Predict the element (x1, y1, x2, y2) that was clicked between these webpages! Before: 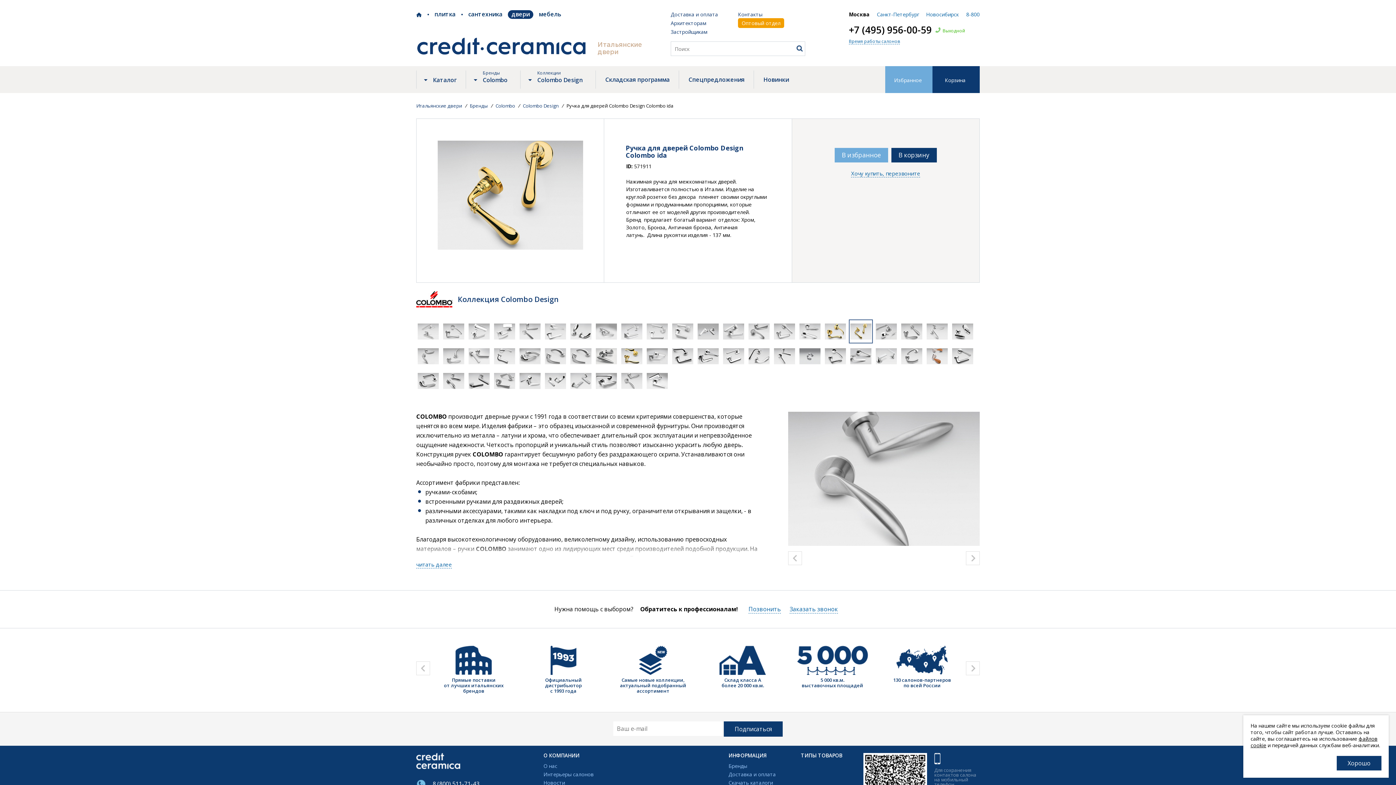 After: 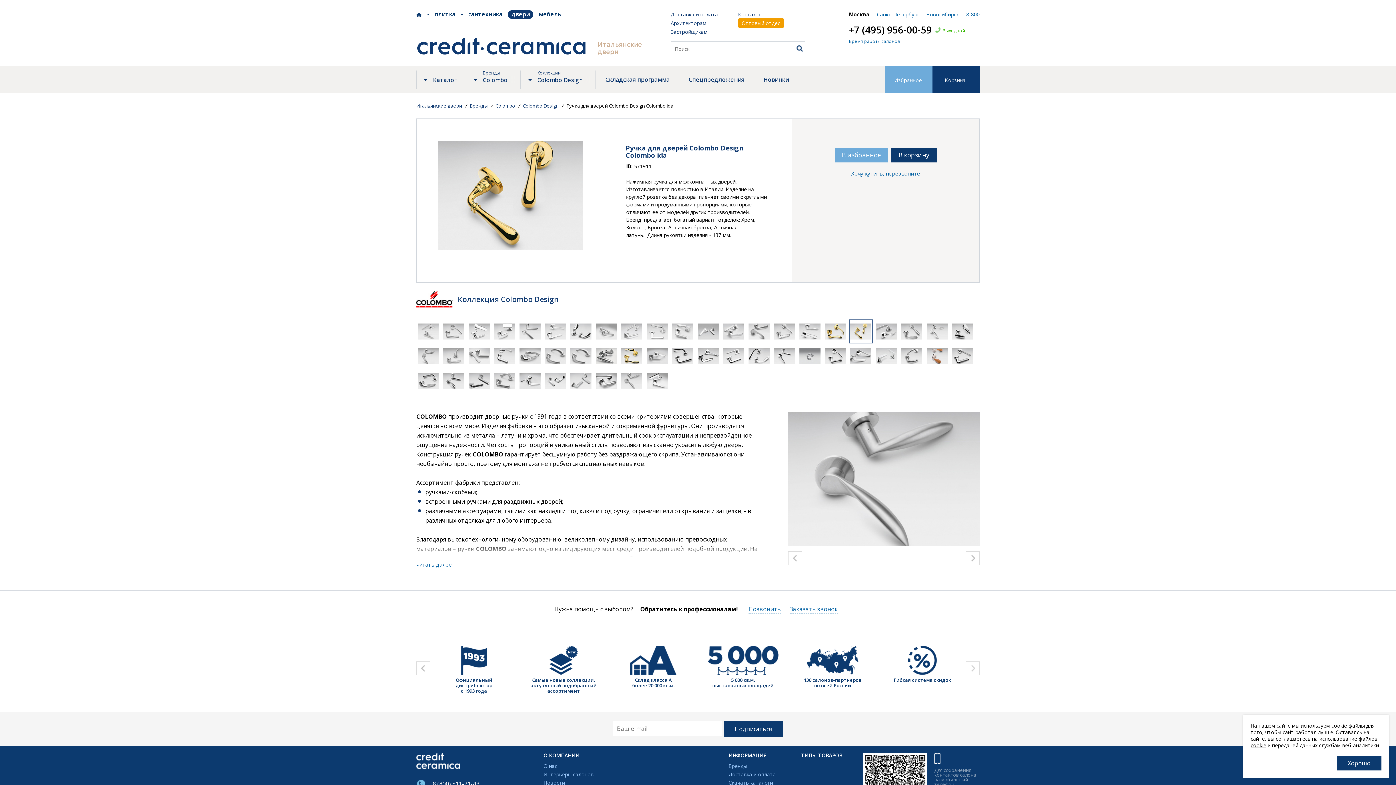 Action: bbox: (966, 661, 980, 675)